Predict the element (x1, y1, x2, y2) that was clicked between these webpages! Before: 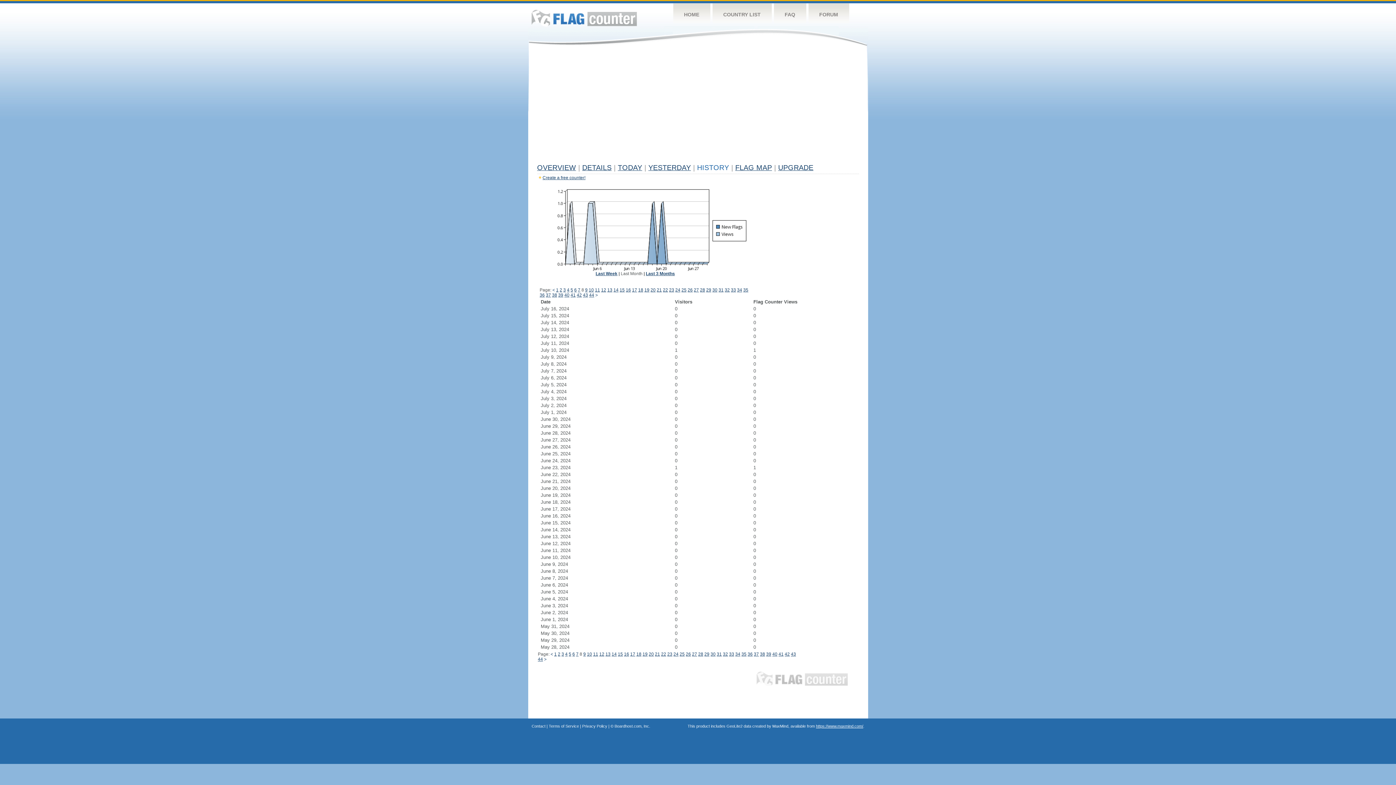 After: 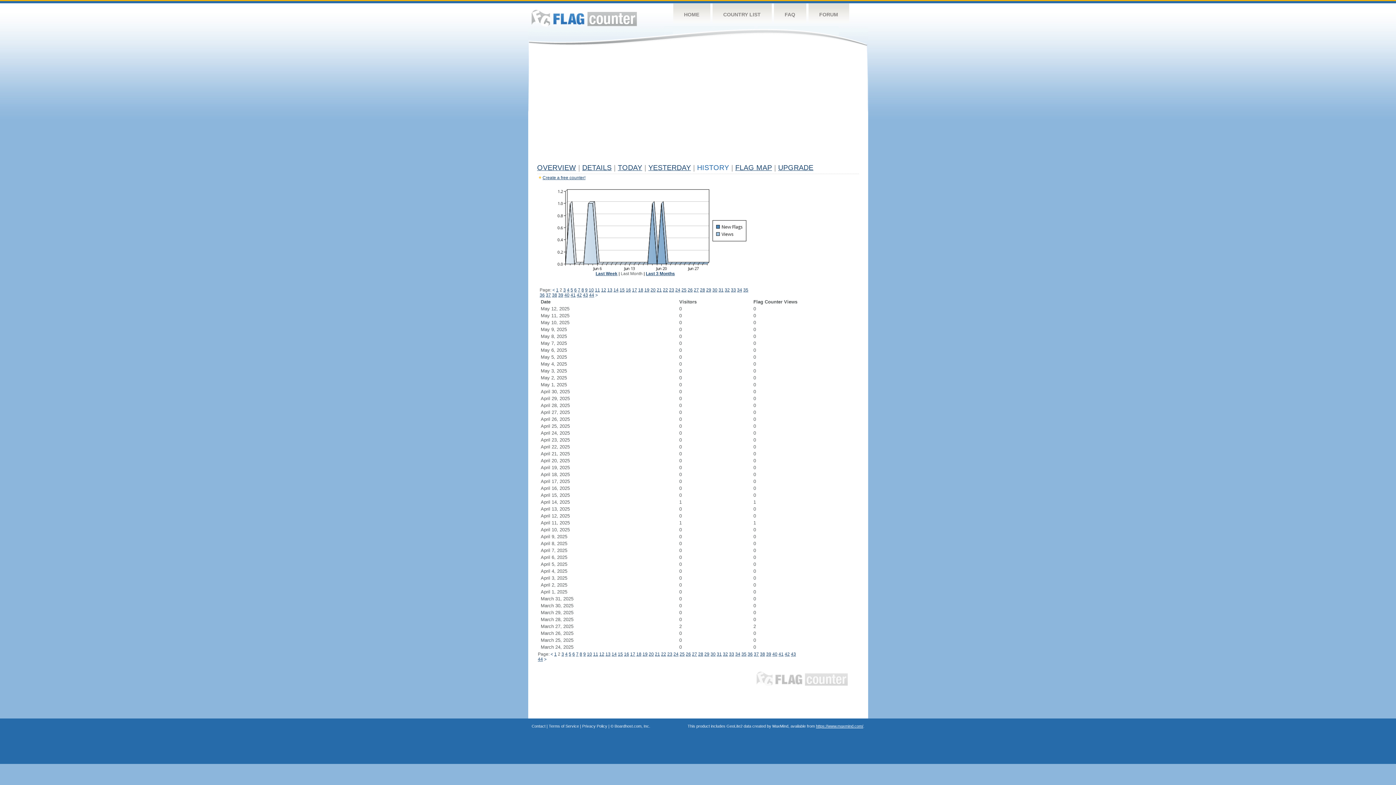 Action: bbox: (558, 652, 560, 657) label: 2